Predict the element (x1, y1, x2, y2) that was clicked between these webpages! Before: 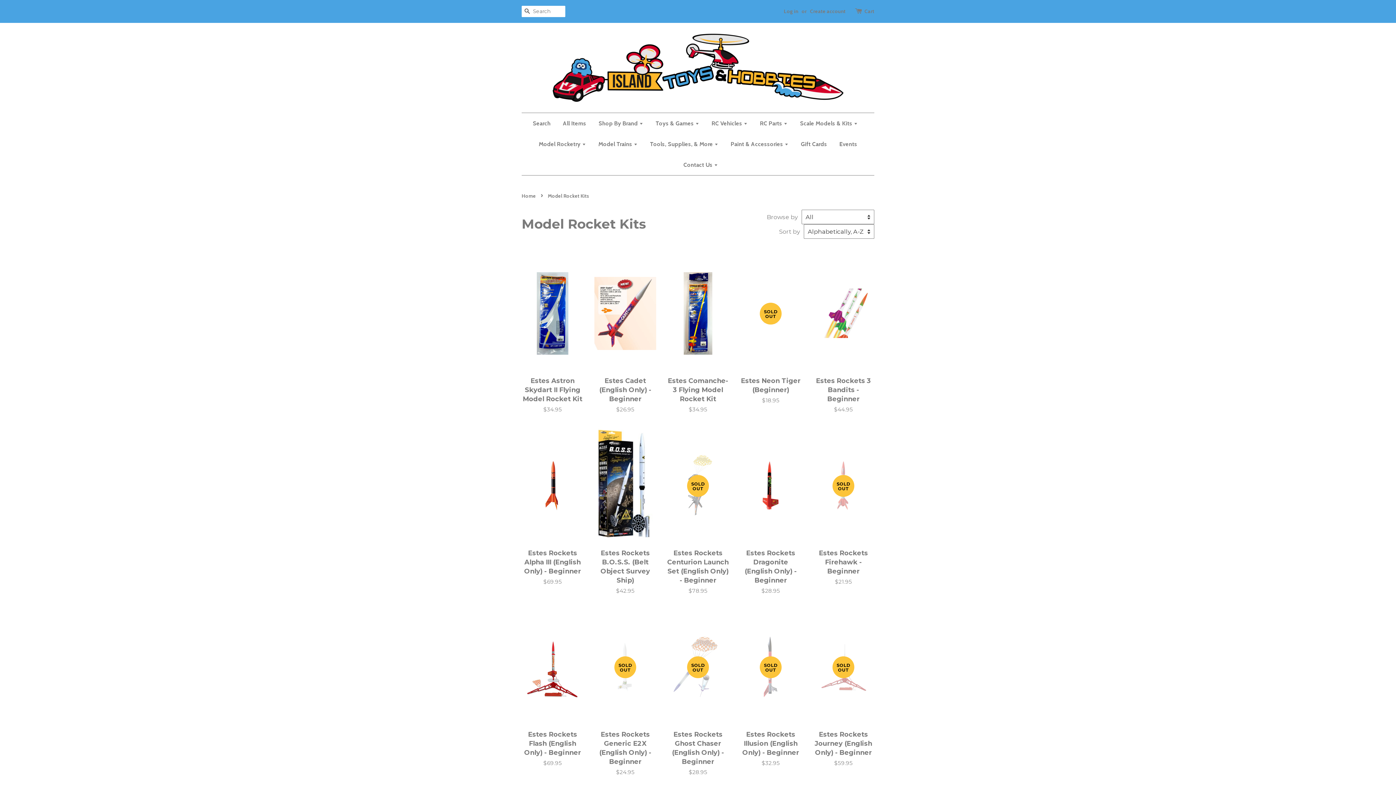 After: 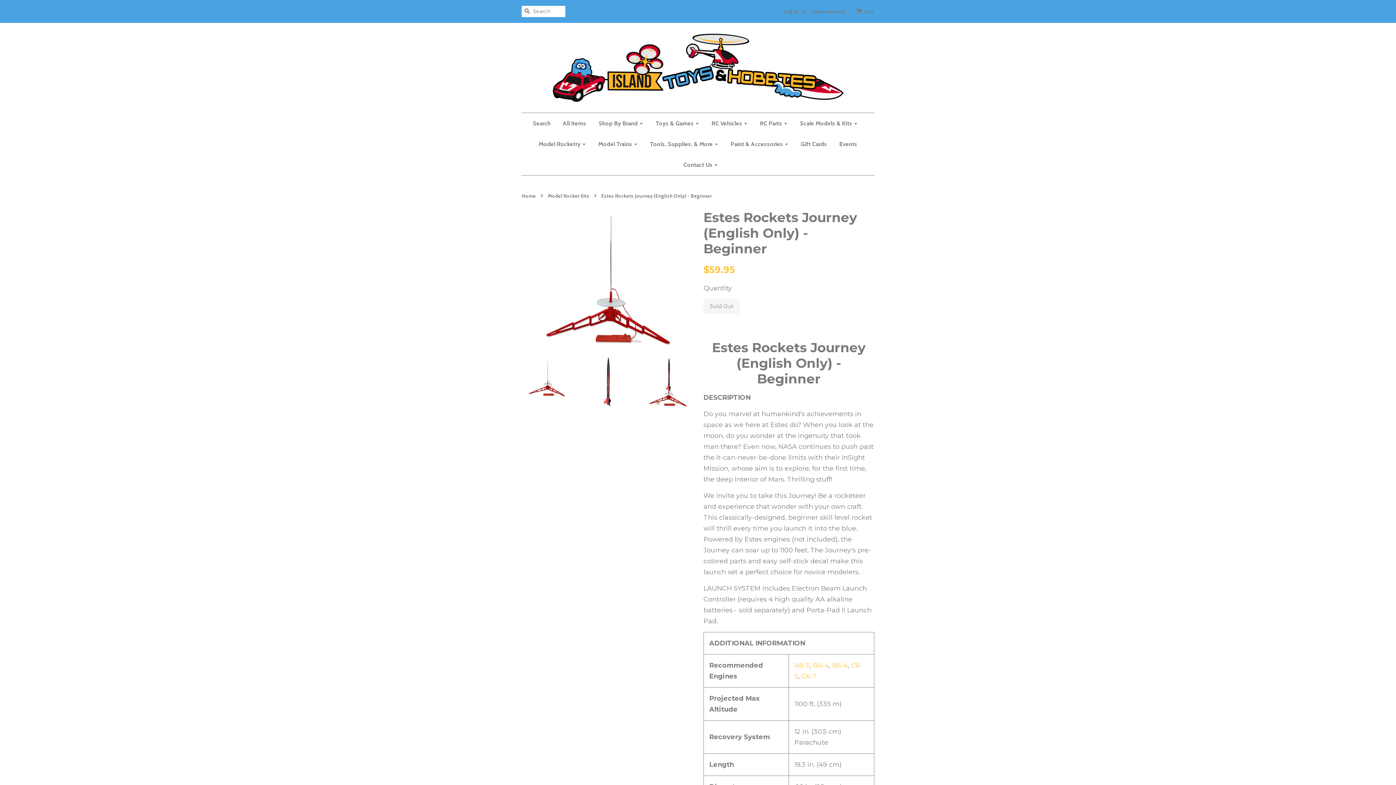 Action: bbox: (812, 608, 874, 780) label: SOLD OUT

Estes Rockets Journey (English Only) - Beginner

$59.95